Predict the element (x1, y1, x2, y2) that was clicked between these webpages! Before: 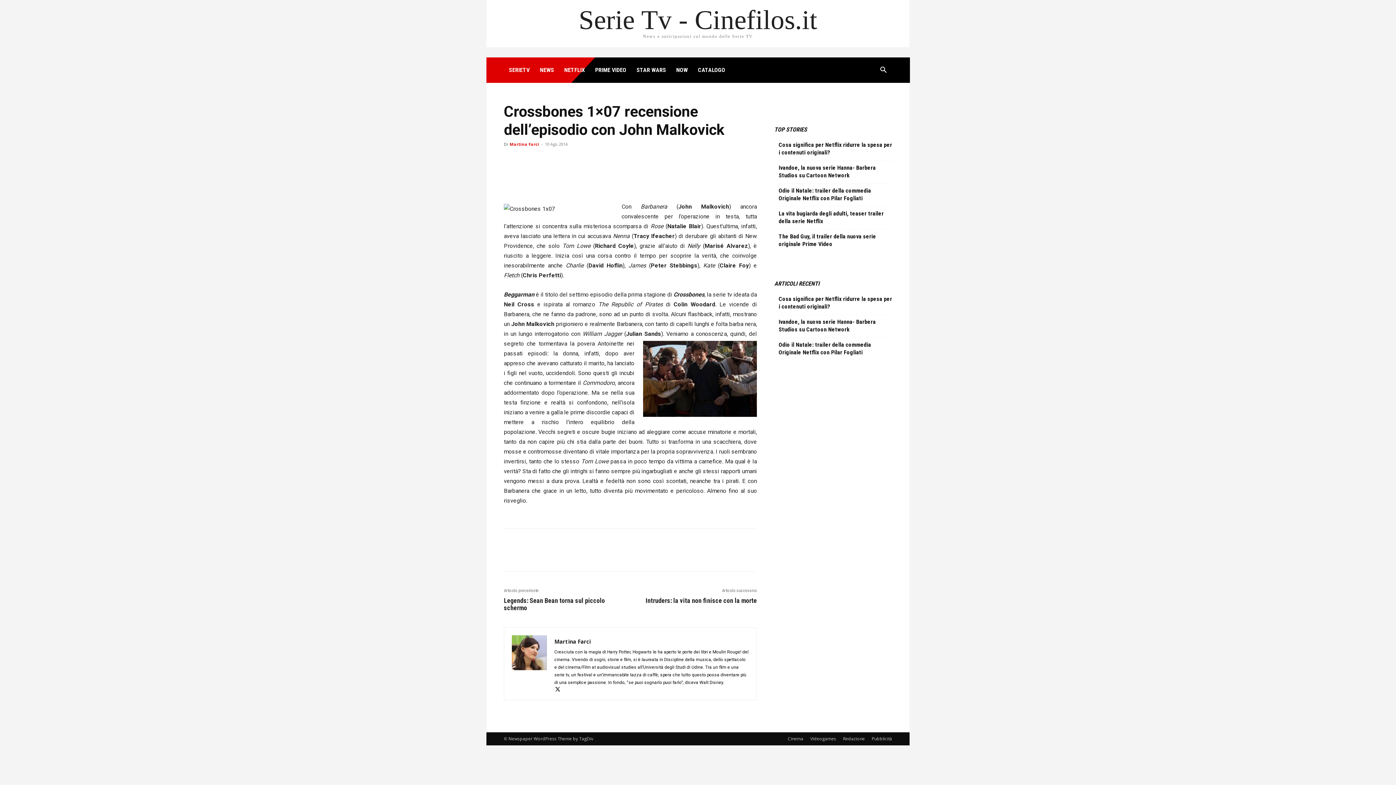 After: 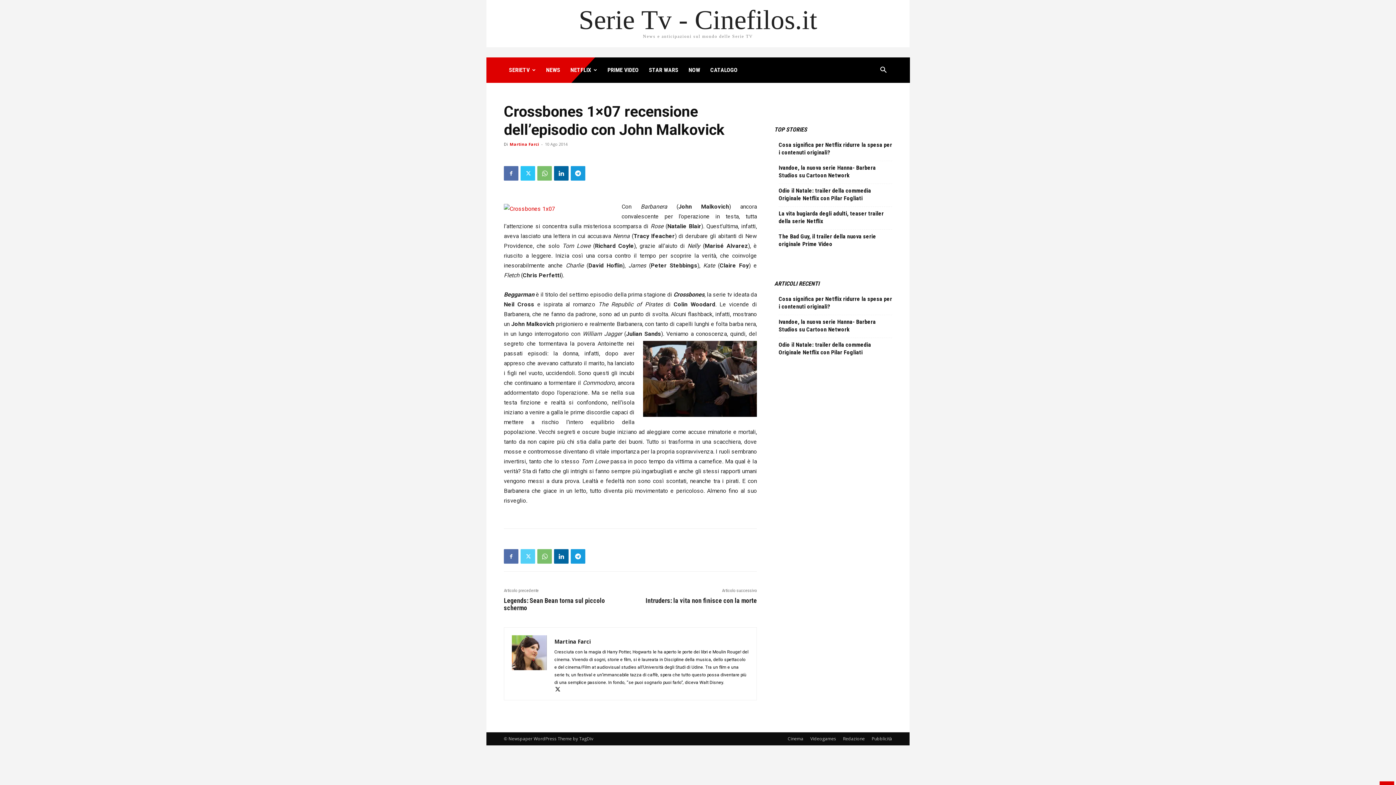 Action: bbox: (520, 549, 535, 564)